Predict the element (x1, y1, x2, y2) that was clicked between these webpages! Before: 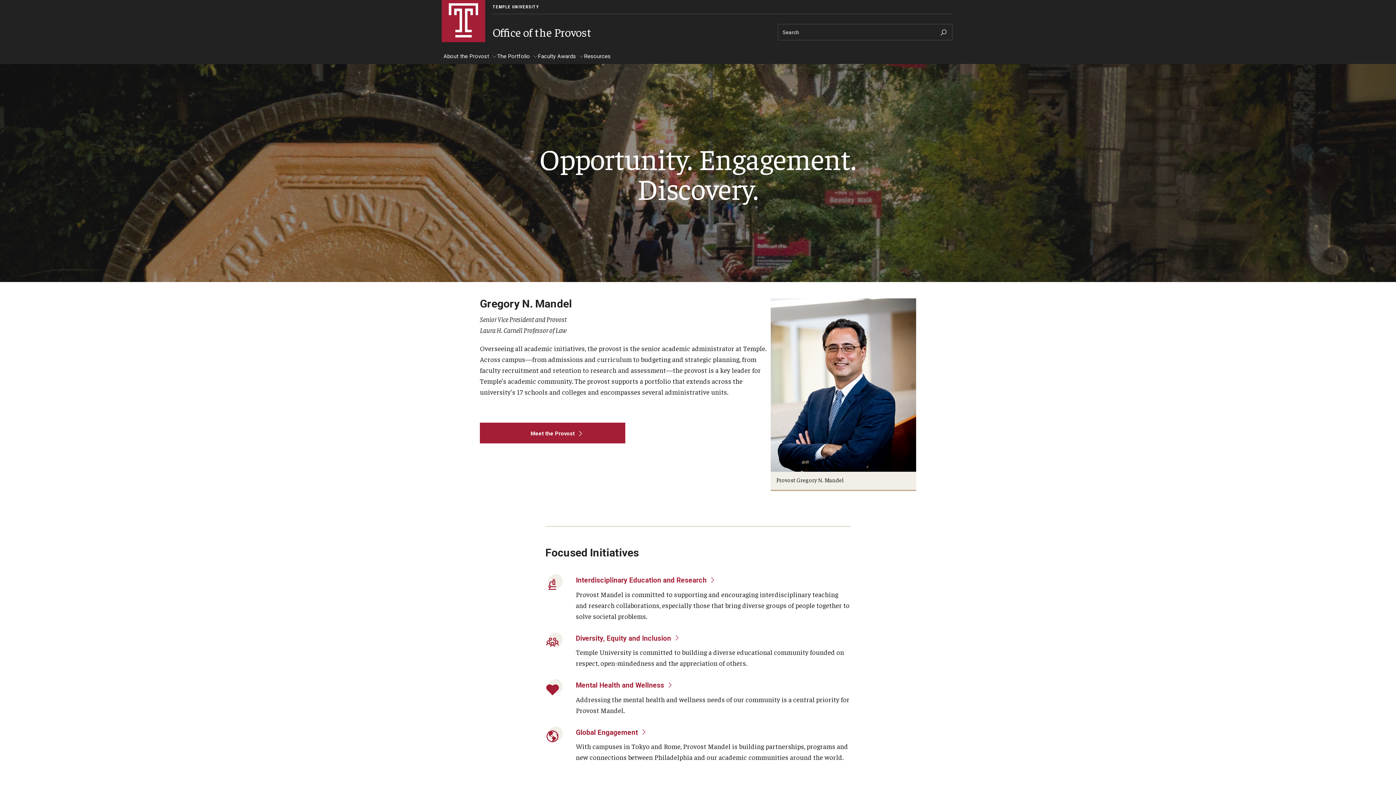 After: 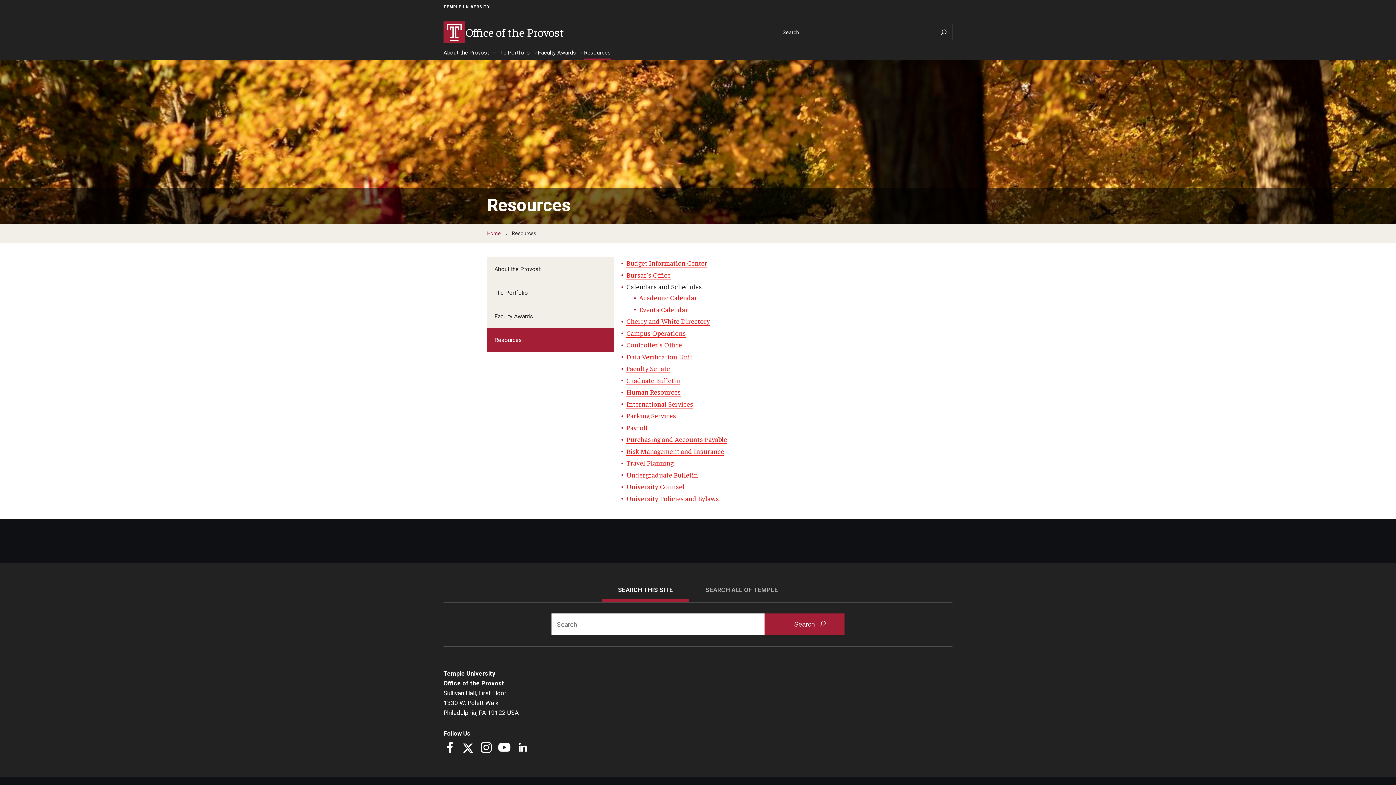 Action: bbox: (584, 52, 610, 63) label: Resources